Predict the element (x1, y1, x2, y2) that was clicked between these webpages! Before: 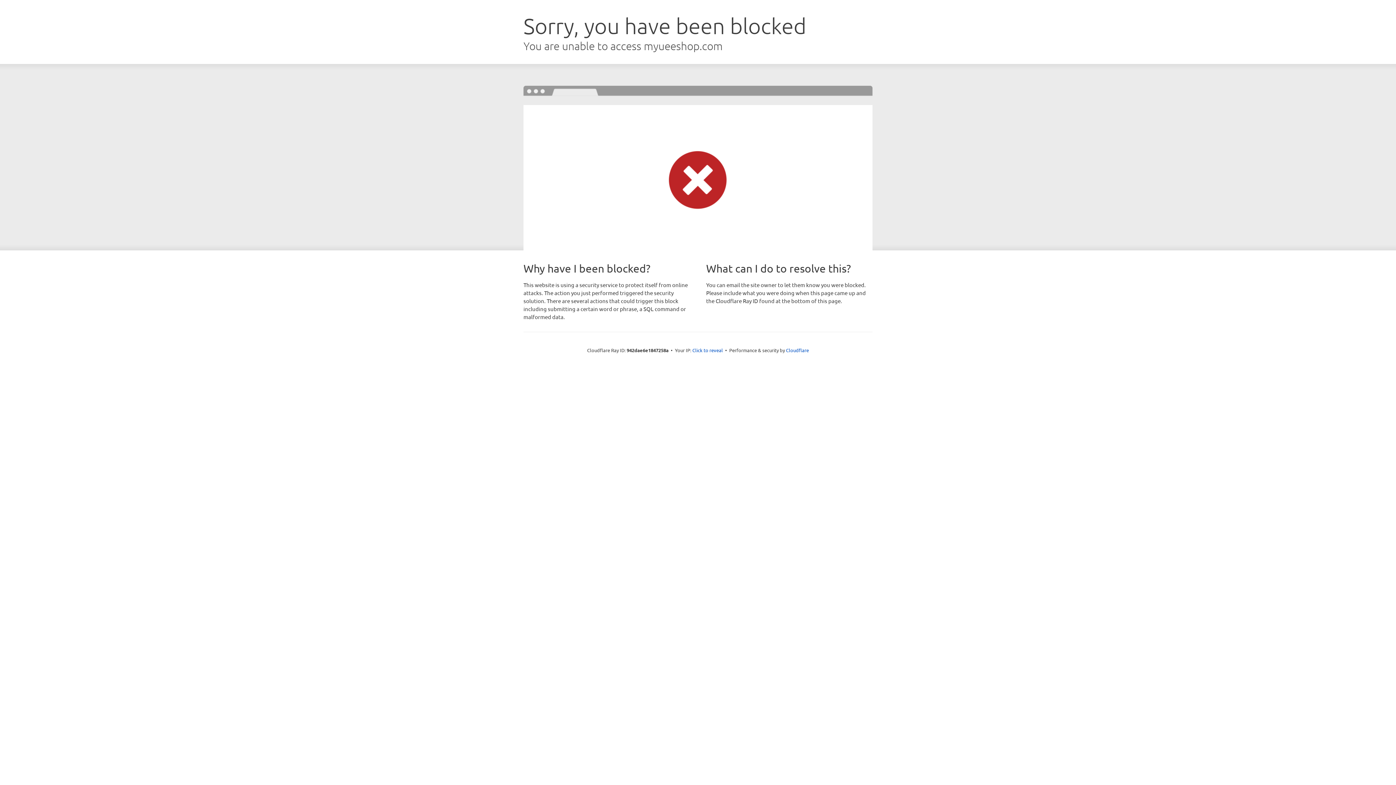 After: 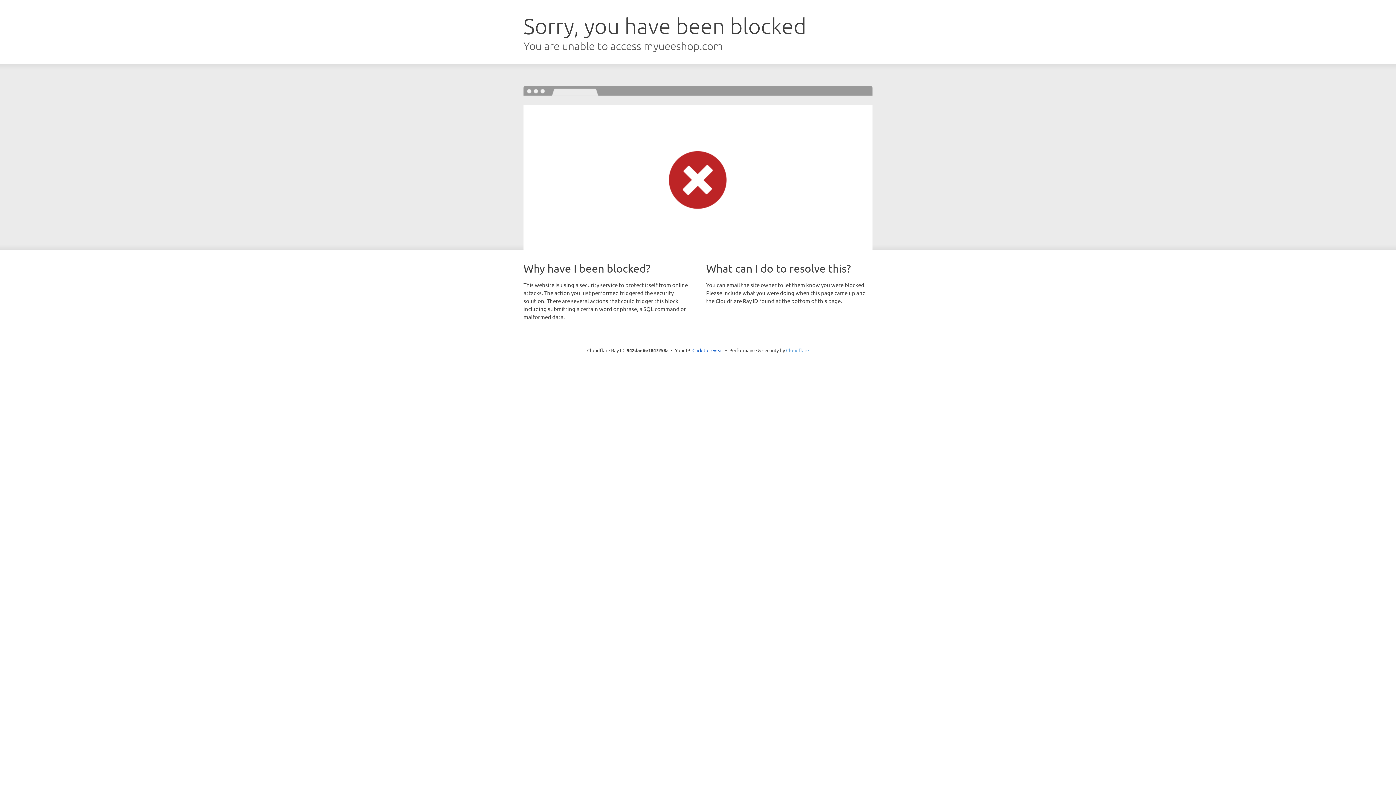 Action: label: Cloudflare bbox: (786, 347, 809, 353)